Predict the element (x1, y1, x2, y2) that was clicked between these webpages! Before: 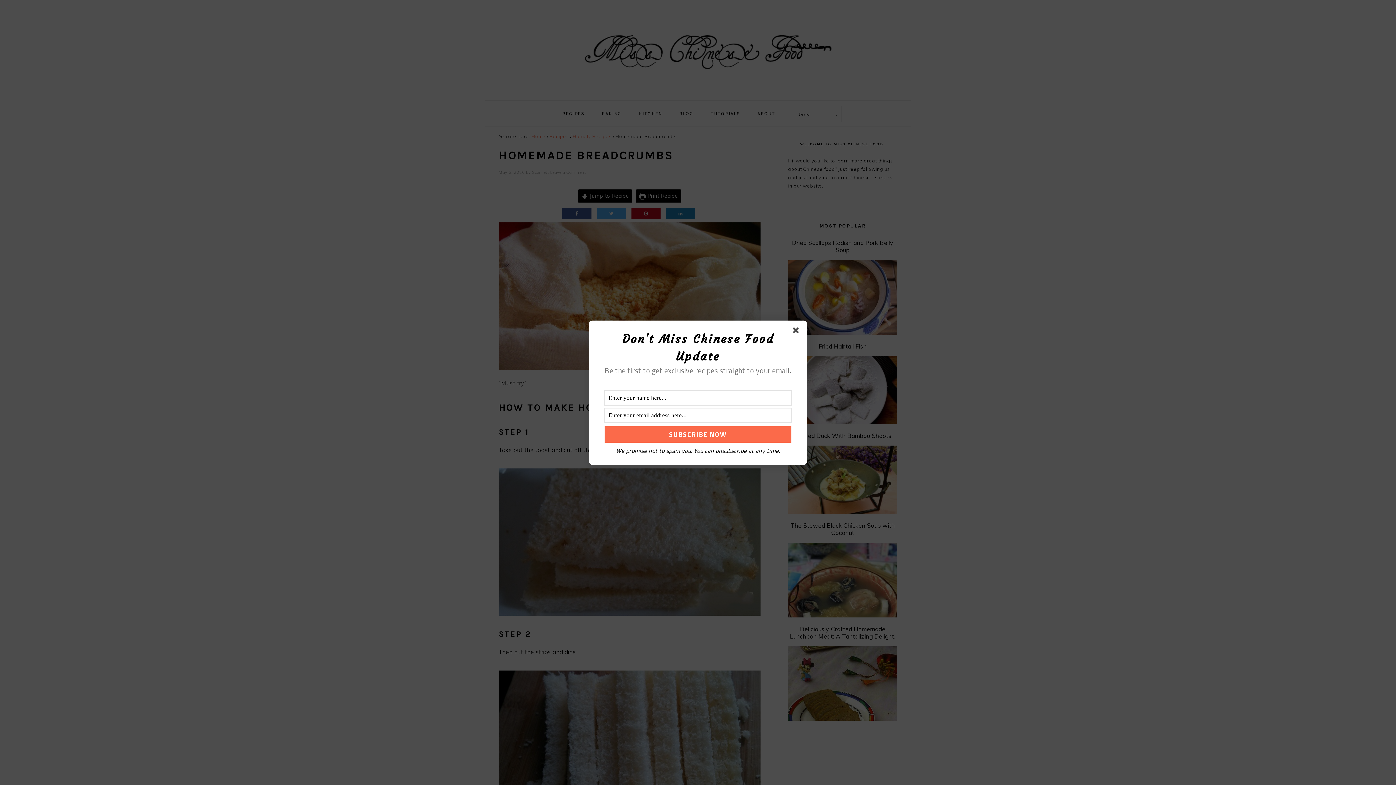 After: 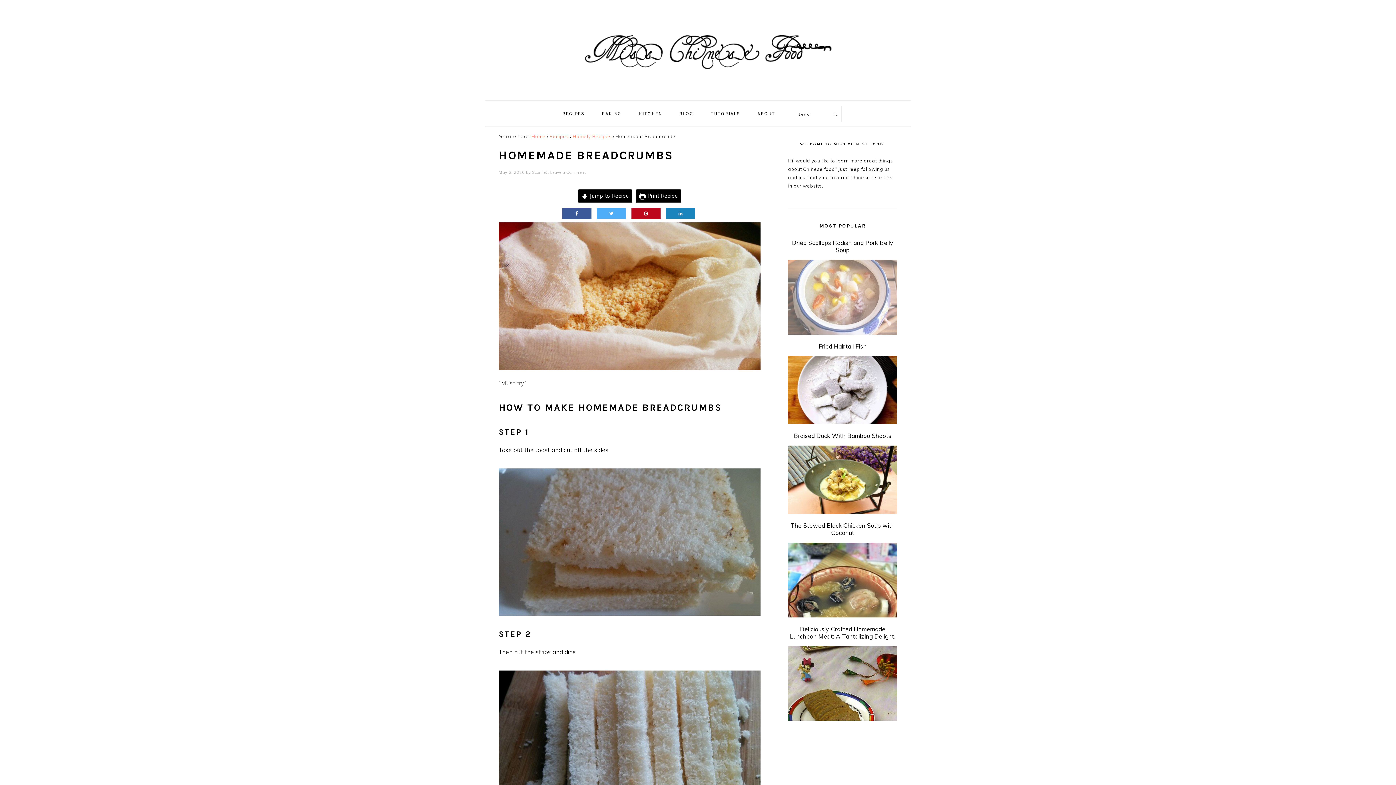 Action: bbox: (793, 327, 801, 336)